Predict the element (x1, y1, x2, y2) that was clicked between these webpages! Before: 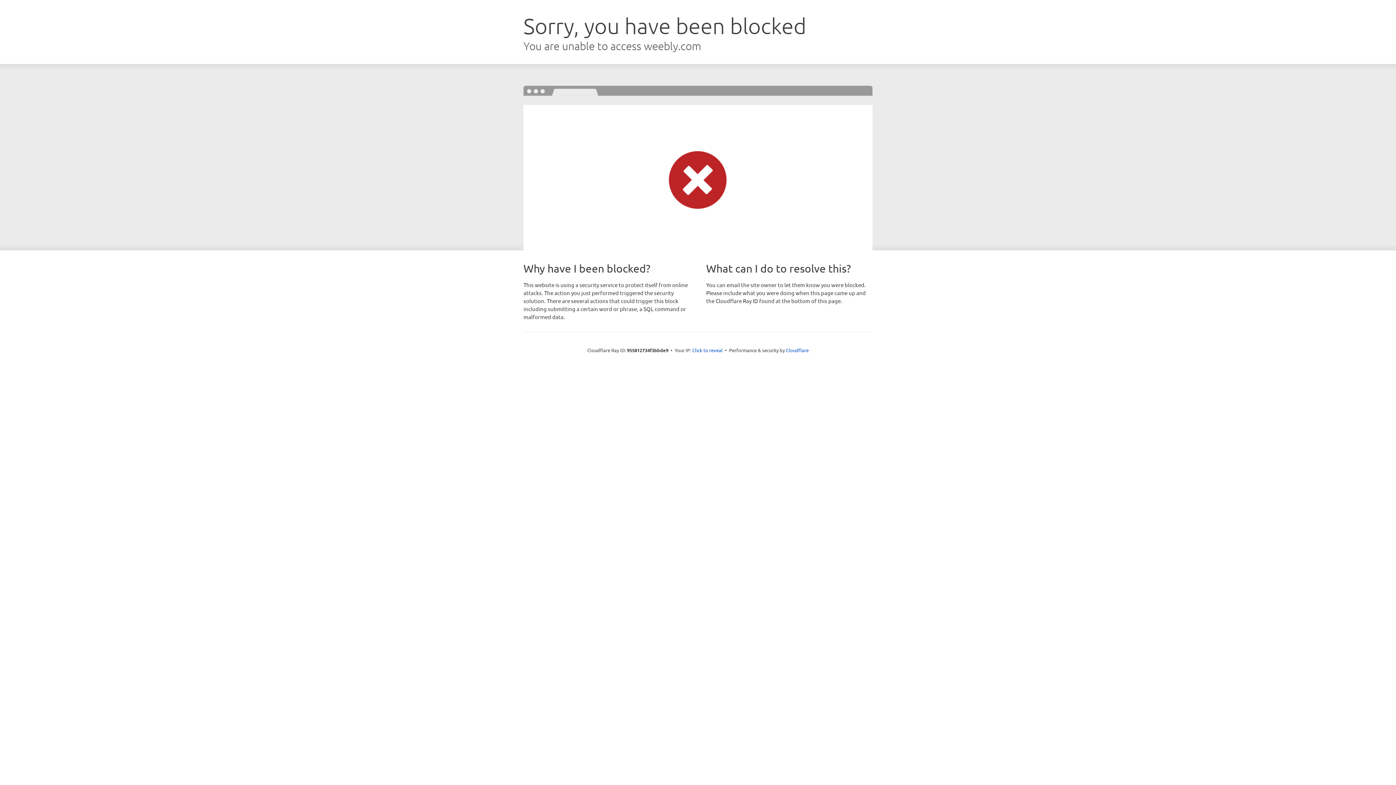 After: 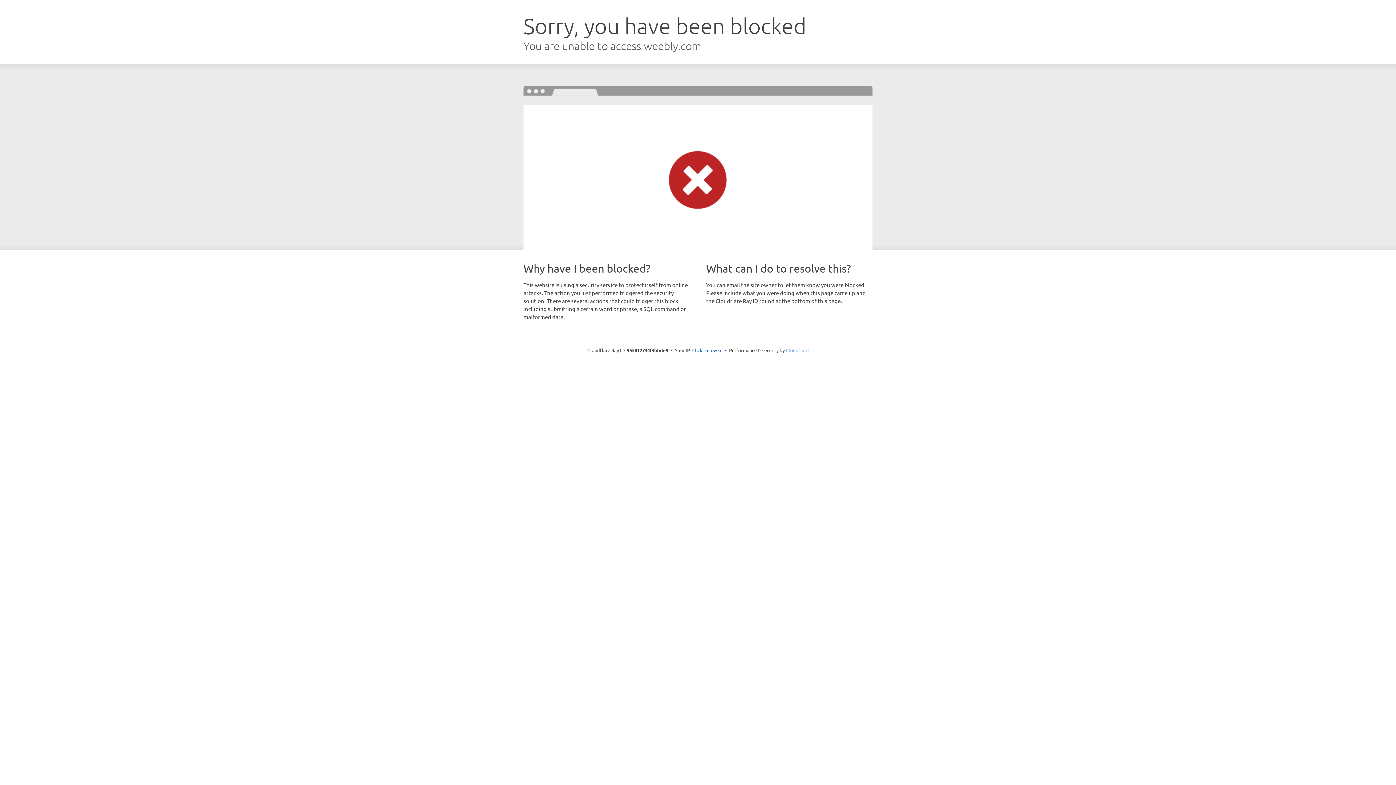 Action: bbox: (786, 347, 808, 353) label: Cloudflare